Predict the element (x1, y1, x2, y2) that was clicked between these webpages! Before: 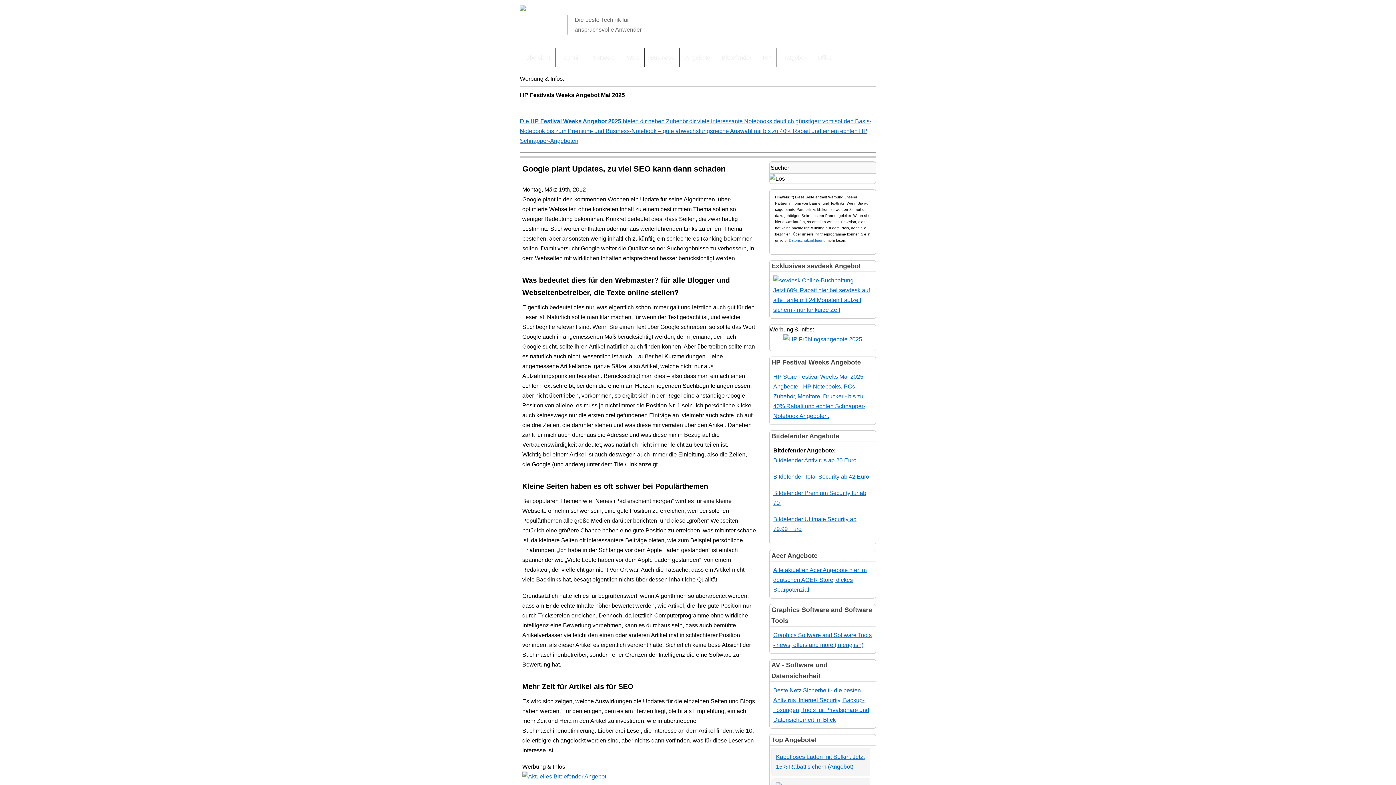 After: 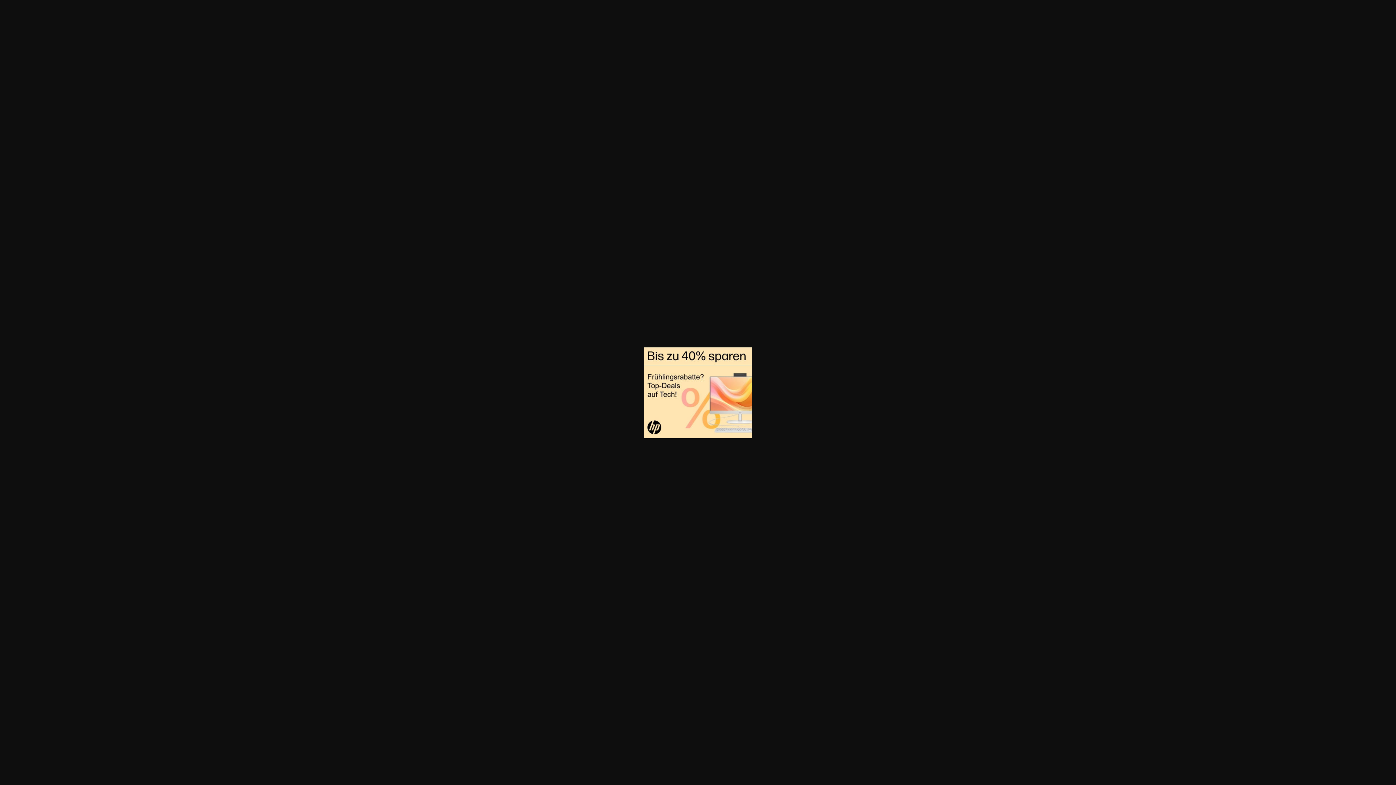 Action: bbox: (783, 336, 862, 342)